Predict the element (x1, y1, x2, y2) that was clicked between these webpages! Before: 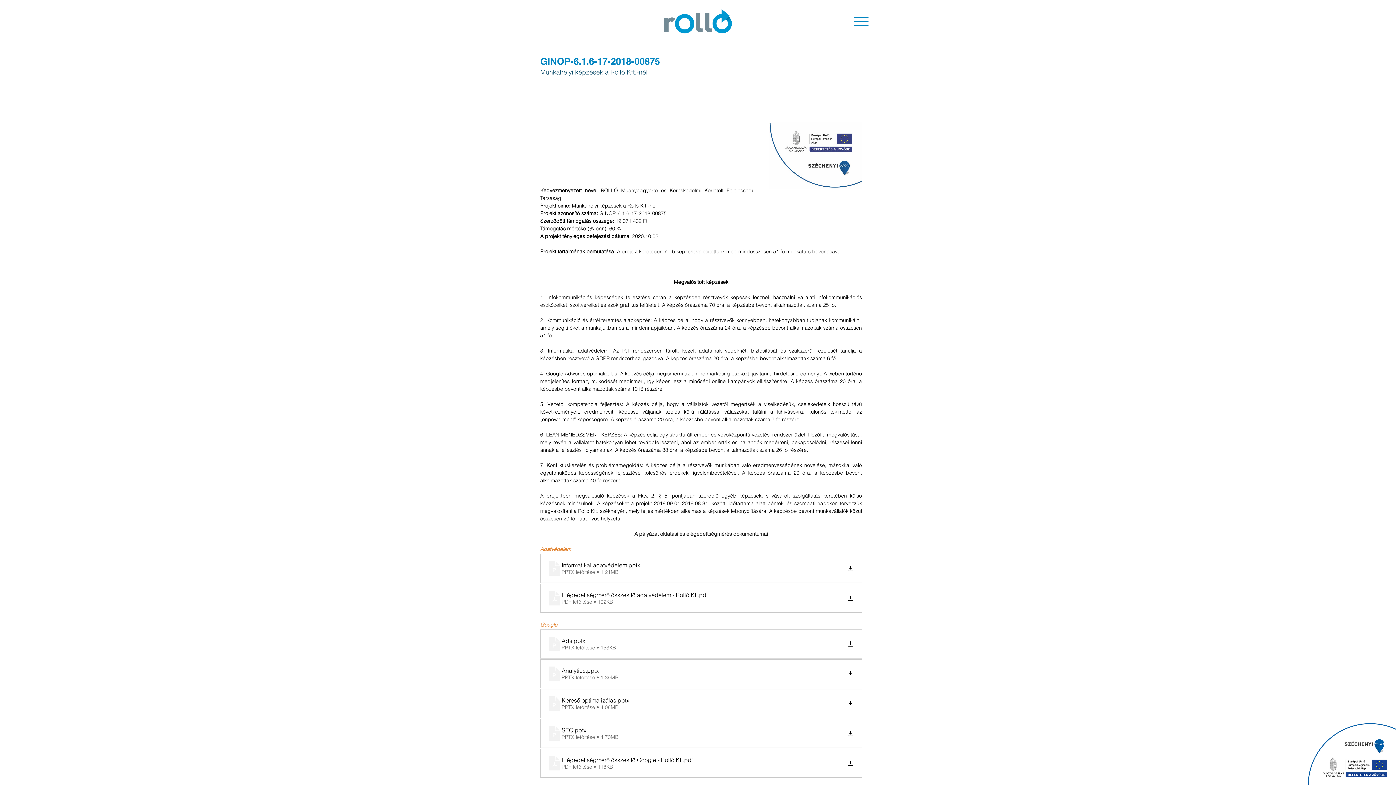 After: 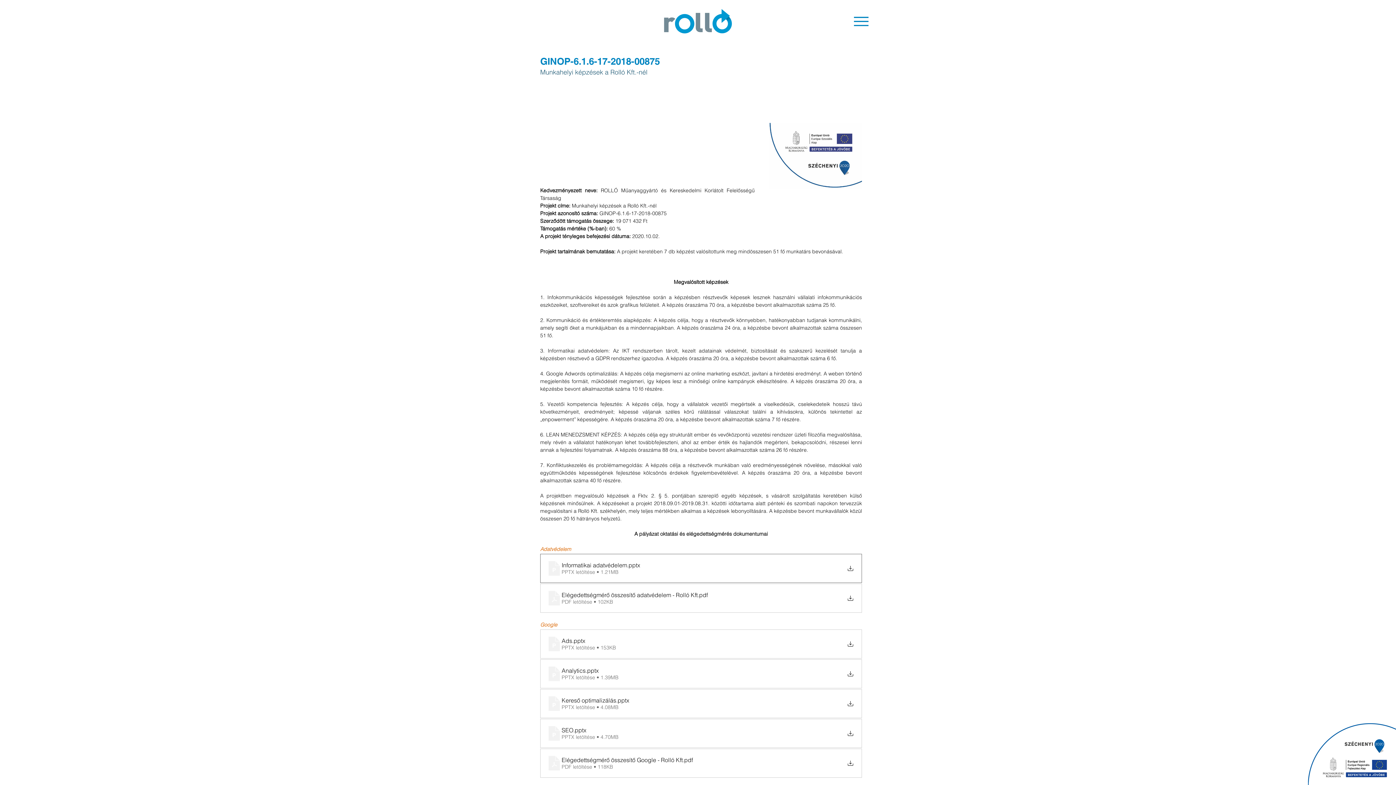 Action: bbox: (540, 554, 862, 583) label: Informatikai adatvédelem
.pptx
PPTX letöltése • 1.21MB